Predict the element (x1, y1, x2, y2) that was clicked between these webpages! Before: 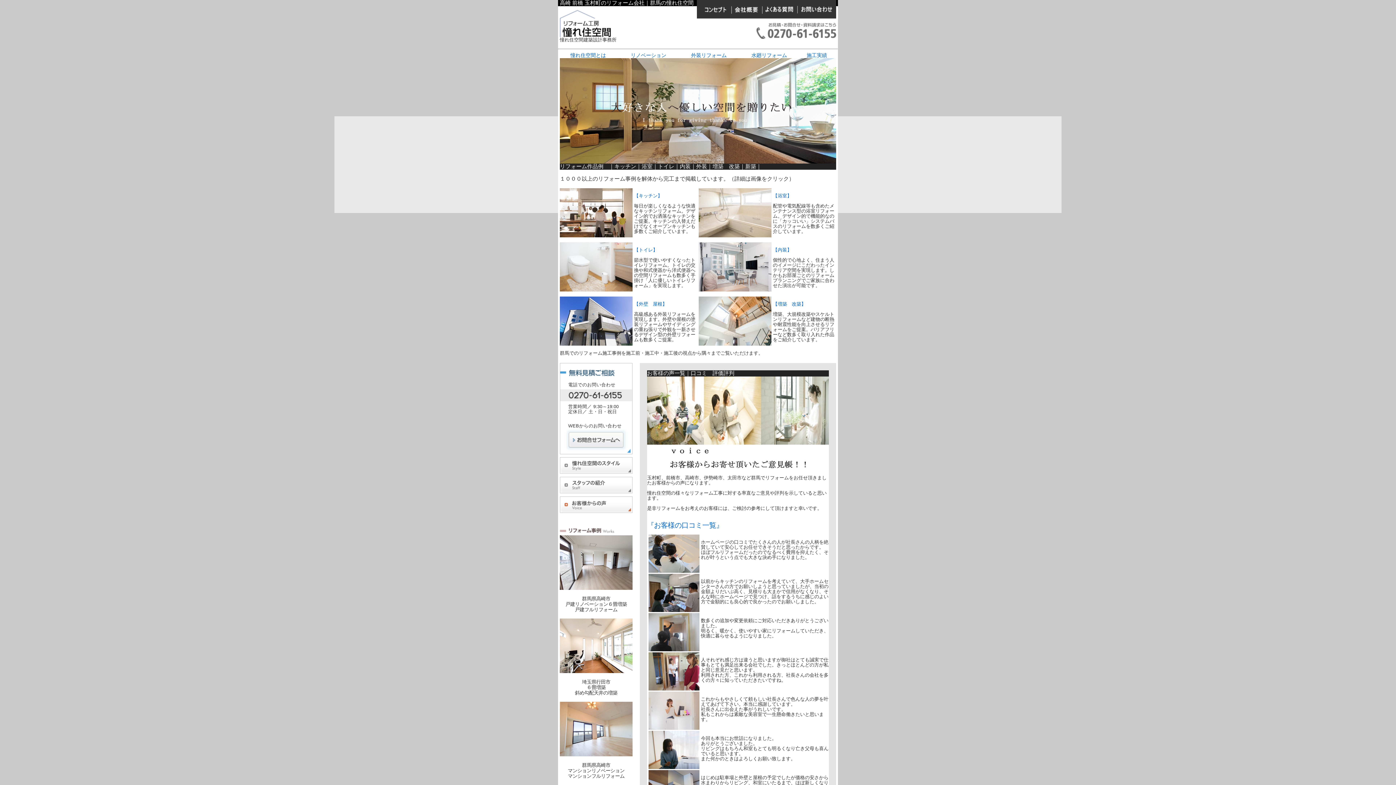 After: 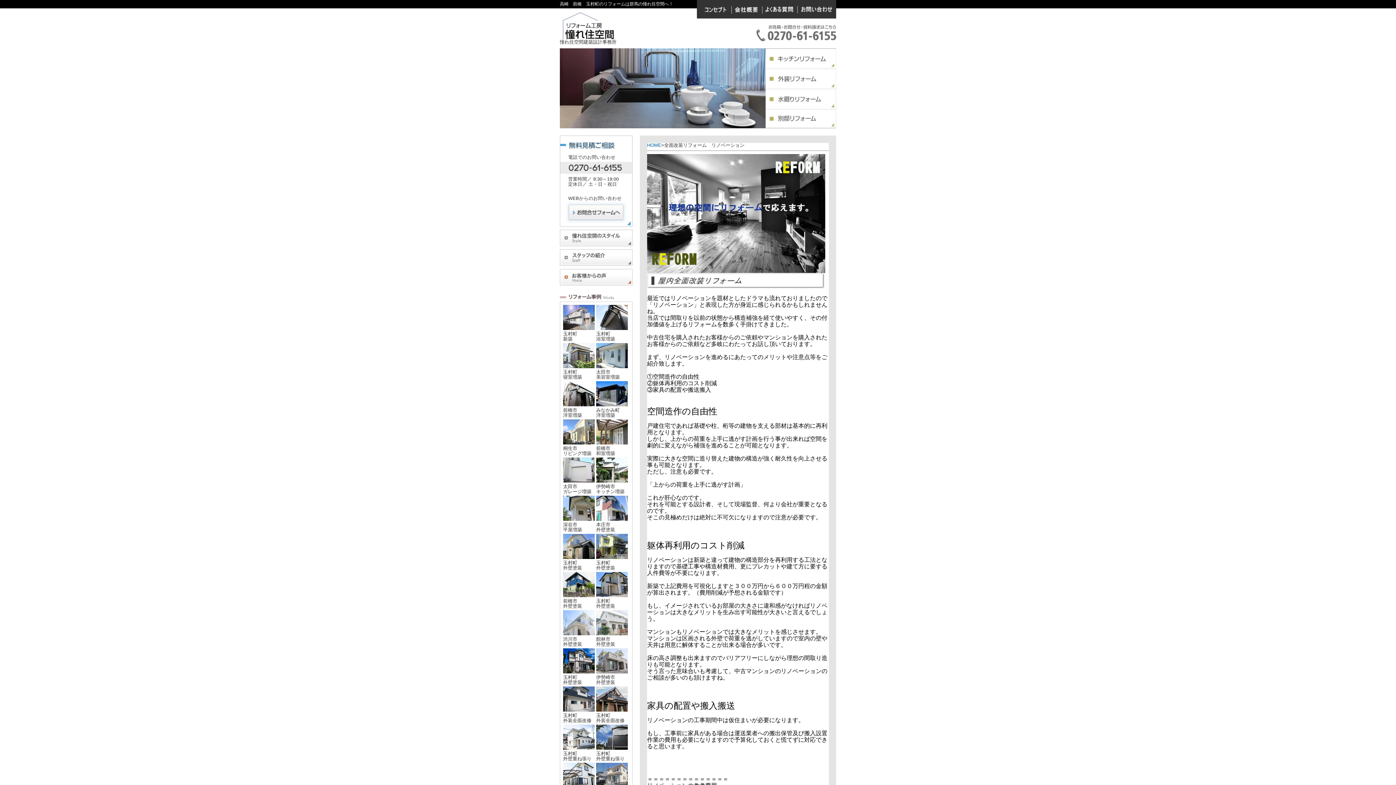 Action: bbox: (630, 52, 666, 58) label: リノベーション